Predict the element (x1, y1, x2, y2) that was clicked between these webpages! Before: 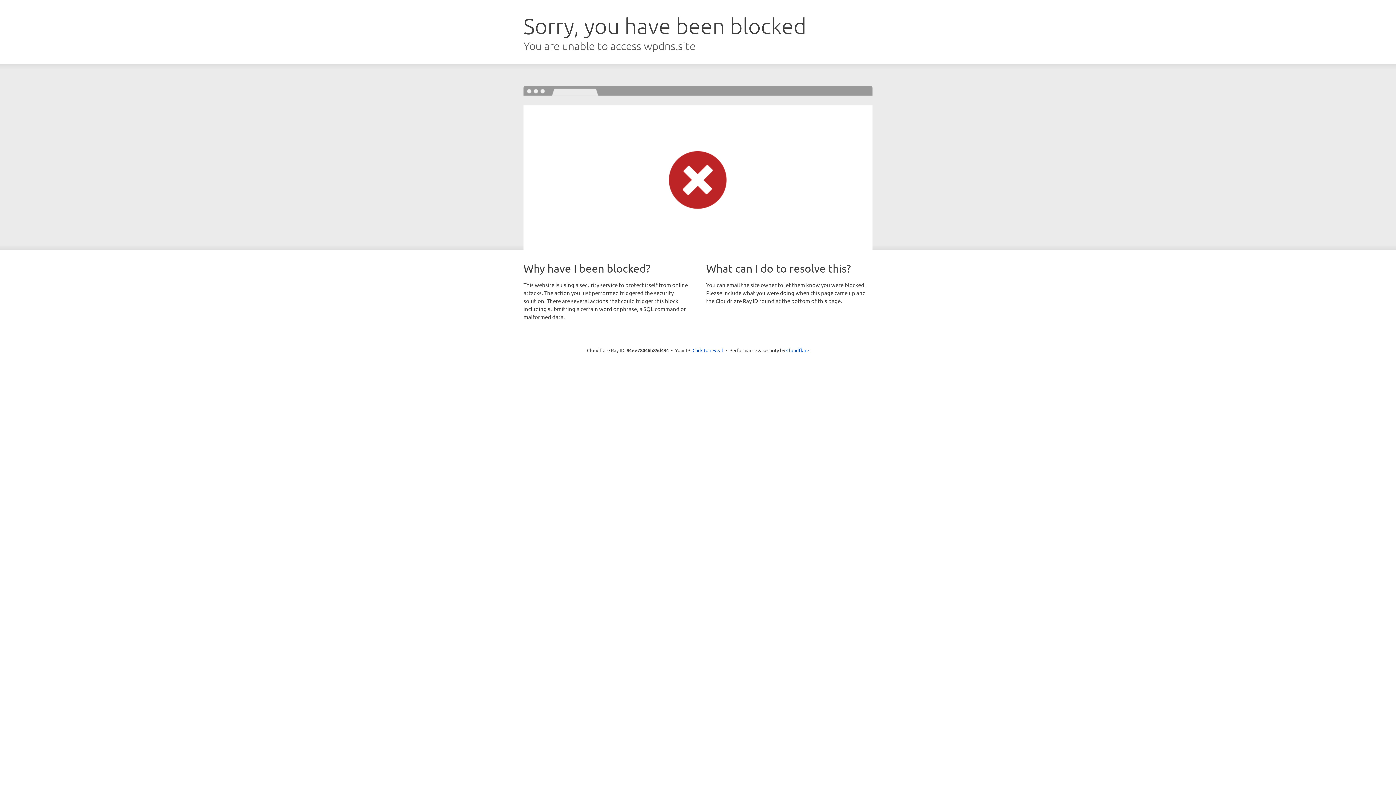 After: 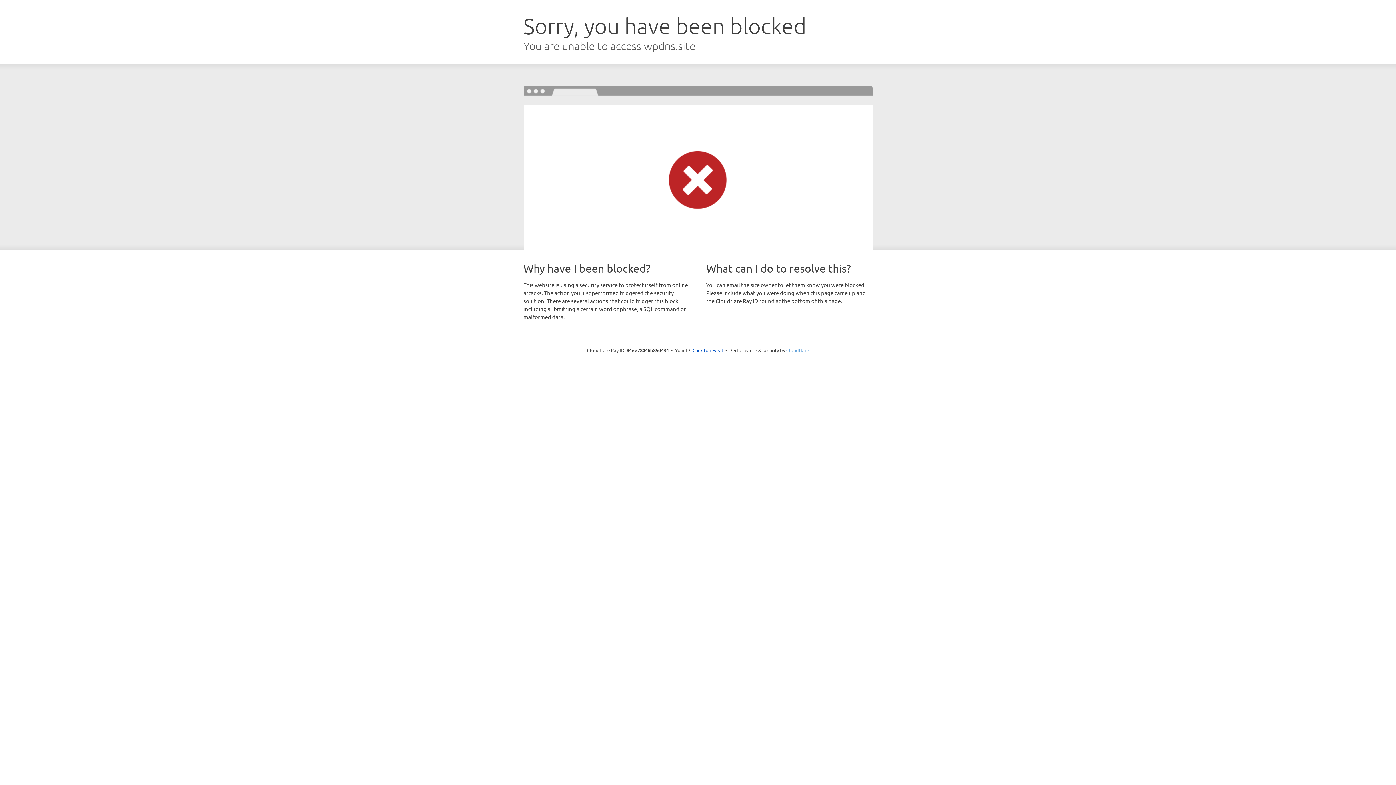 Action: bbox: (786, 347, 809, 353) label: Cloudflare